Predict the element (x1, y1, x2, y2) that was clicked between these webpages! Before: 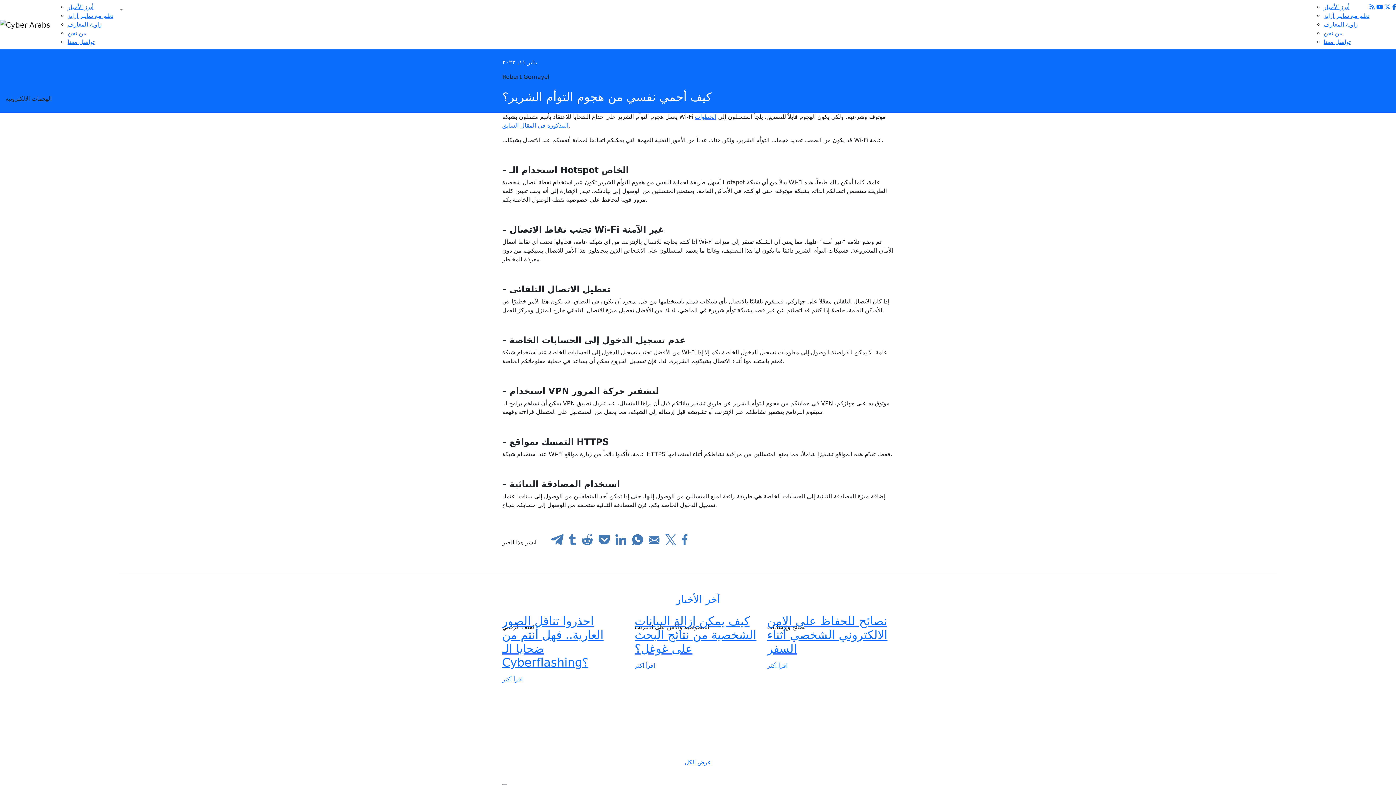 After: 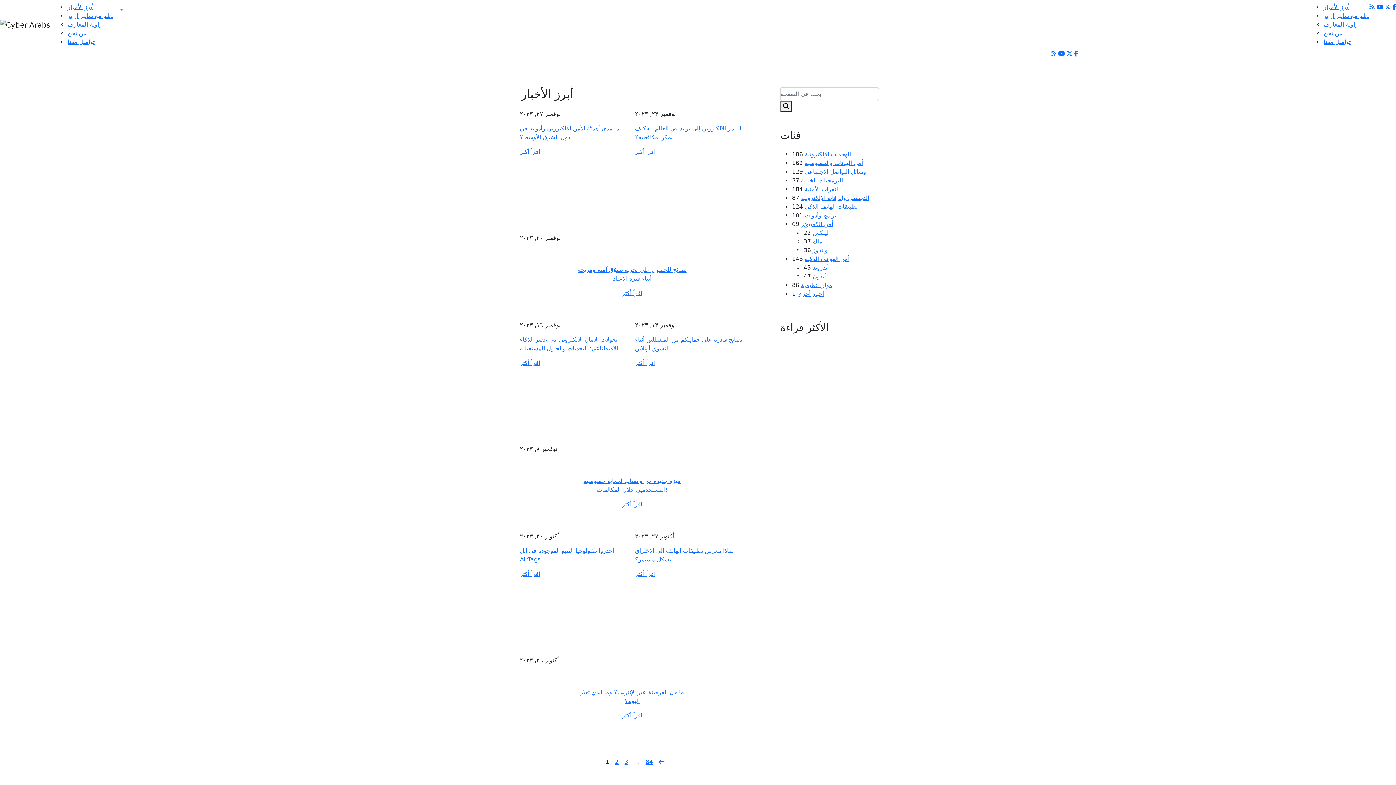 Action: label: أبرز الأخبار bbox: (1324, 3, 1349, 10)